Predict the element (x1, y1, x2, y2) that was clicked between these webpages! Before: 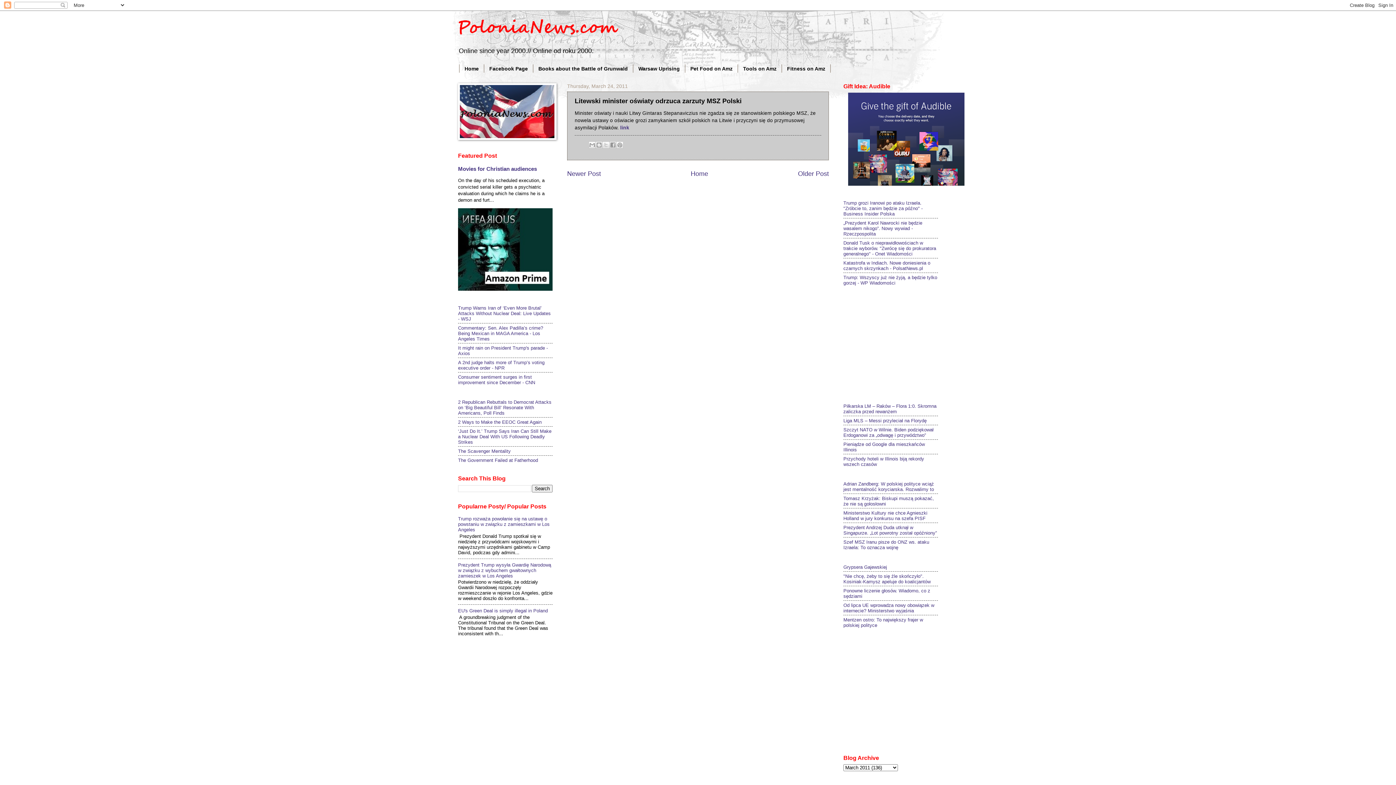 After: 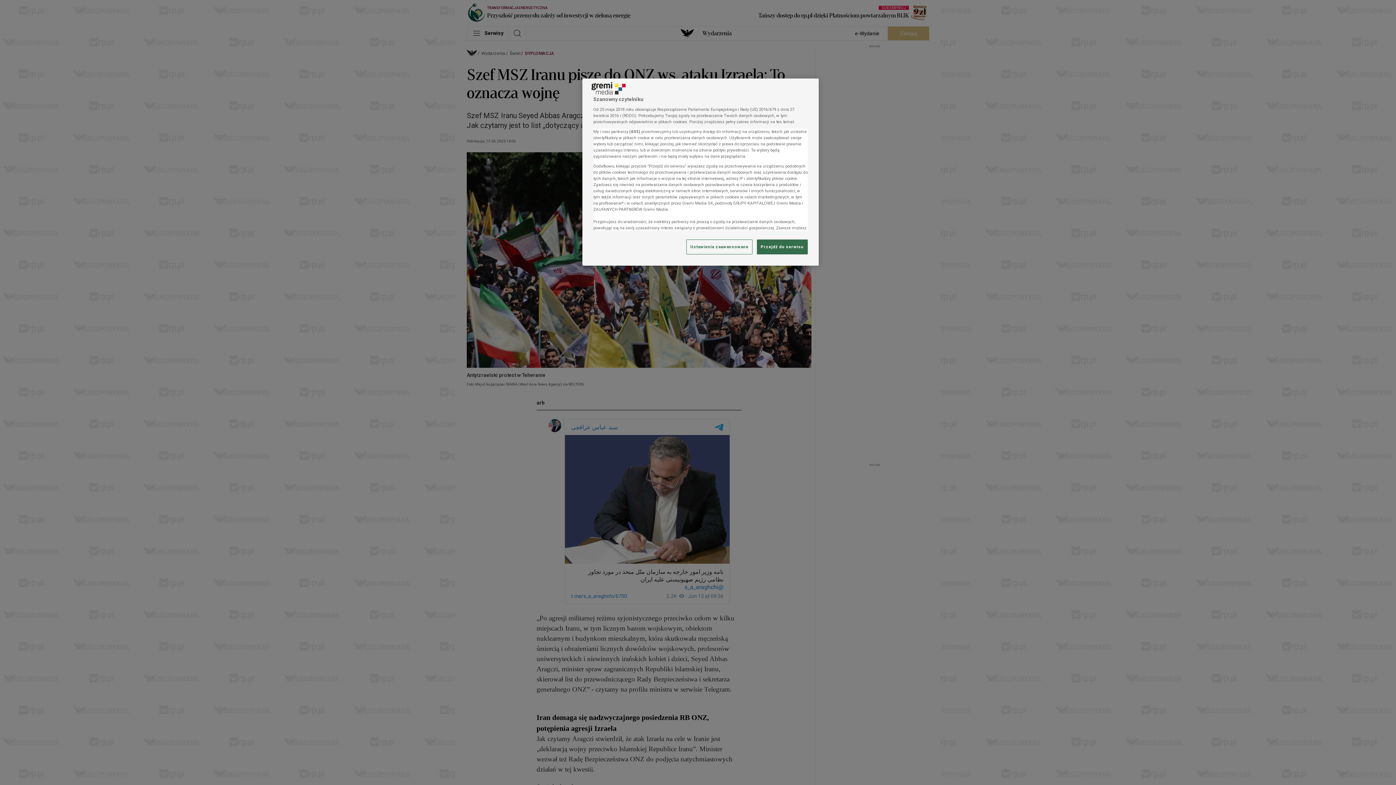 Action: label: Szef MSZ Iranu pisze do ONZ ws. ataku Izraela: To oznacza wojnę bbox: (843, 539, 929, 550)